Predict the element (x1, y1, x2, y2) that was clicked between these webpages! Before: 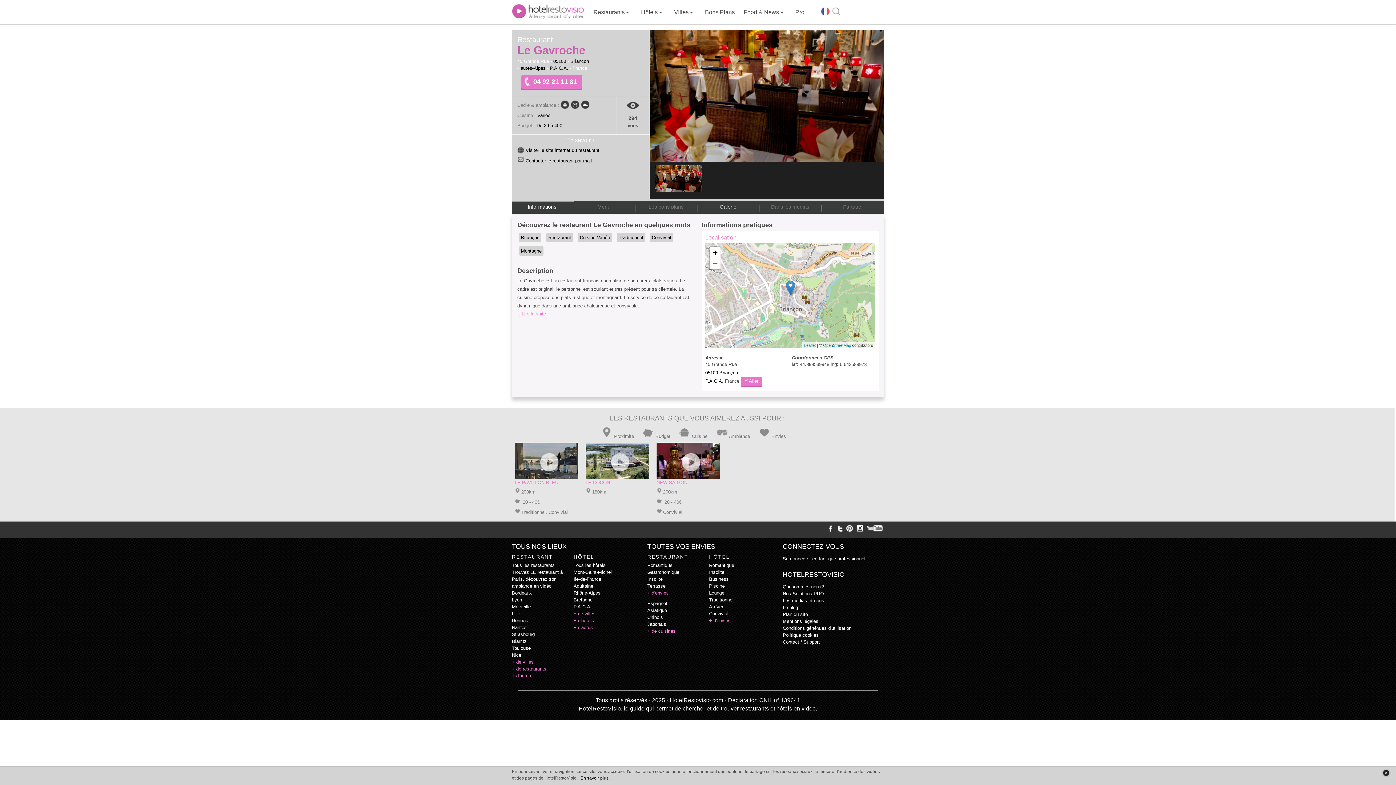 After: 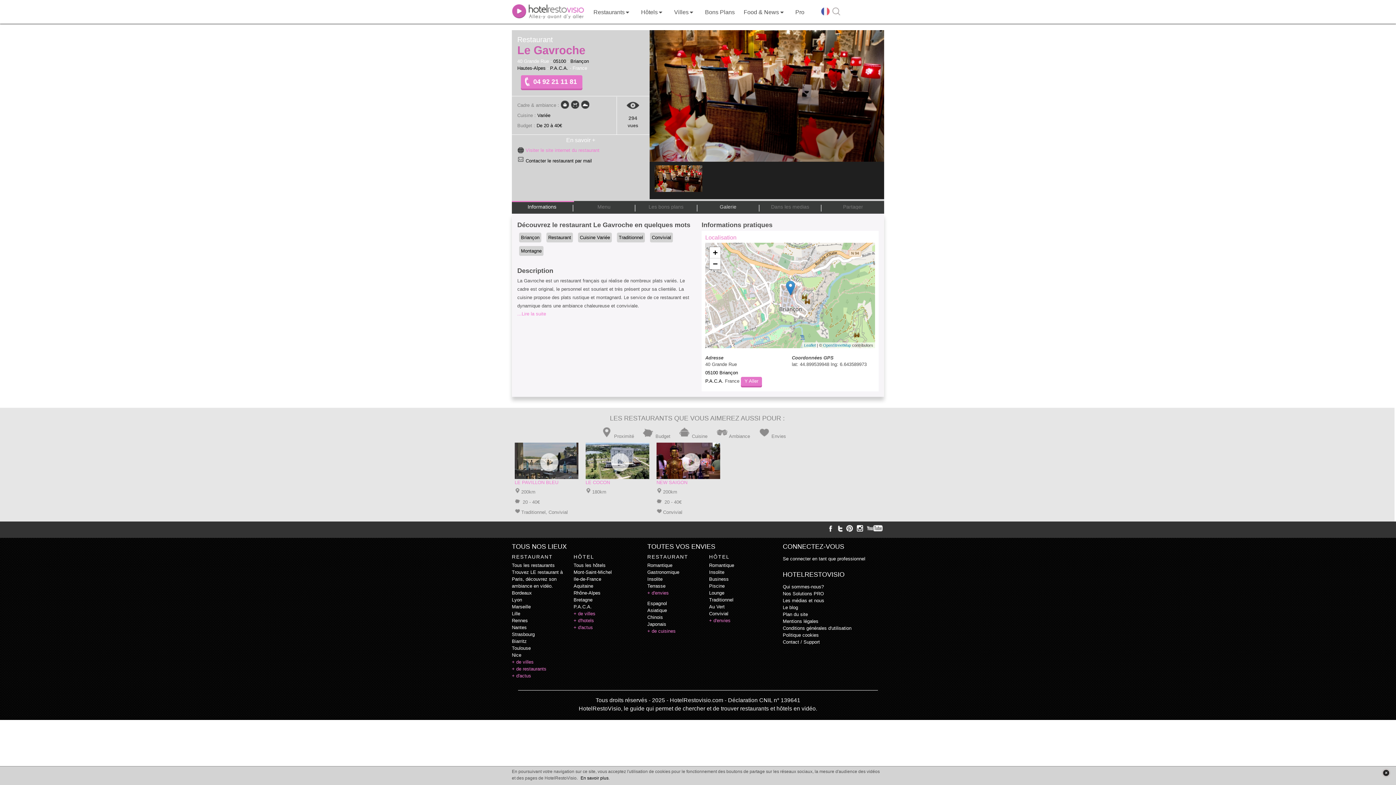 Action: label:  Visiter le site internet du restaurant bbox: (517, 147, 599, 153)